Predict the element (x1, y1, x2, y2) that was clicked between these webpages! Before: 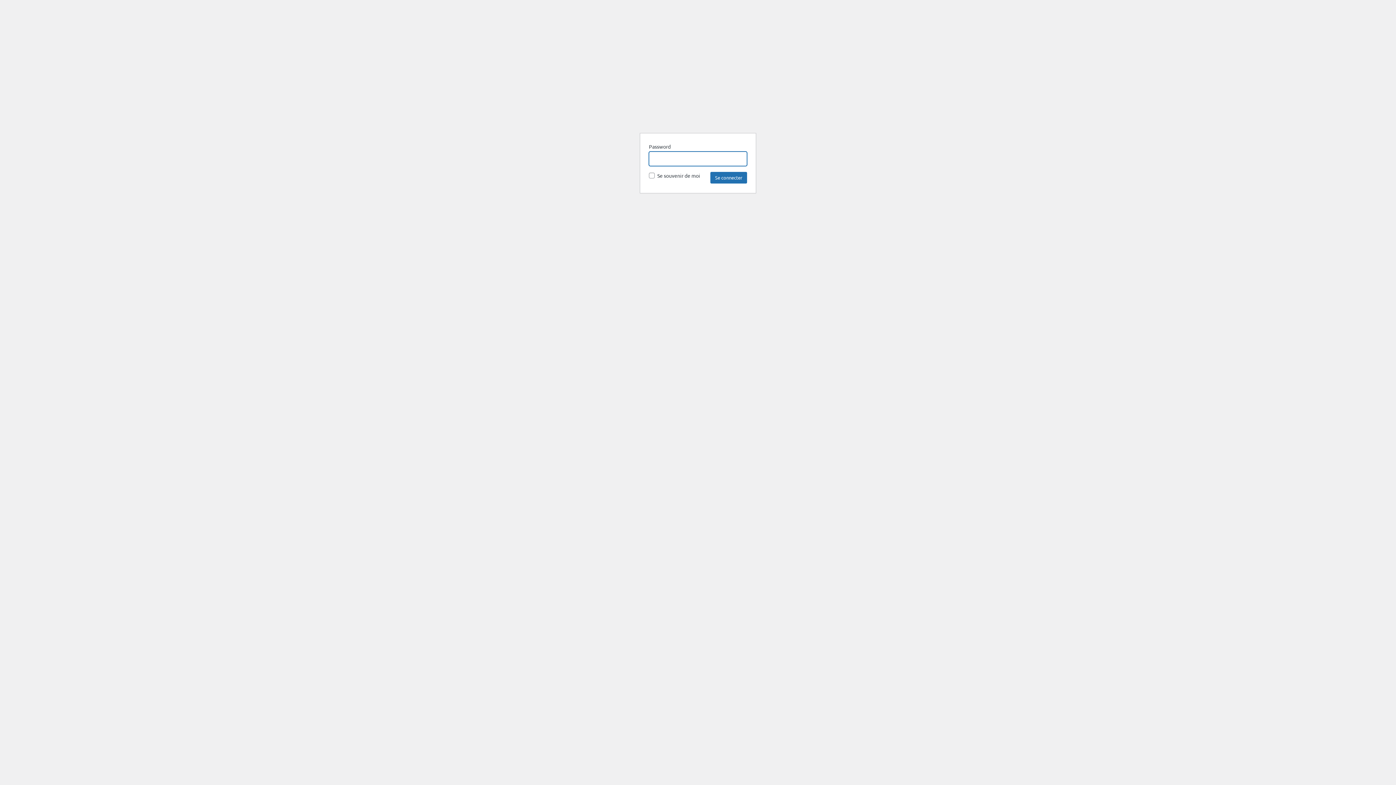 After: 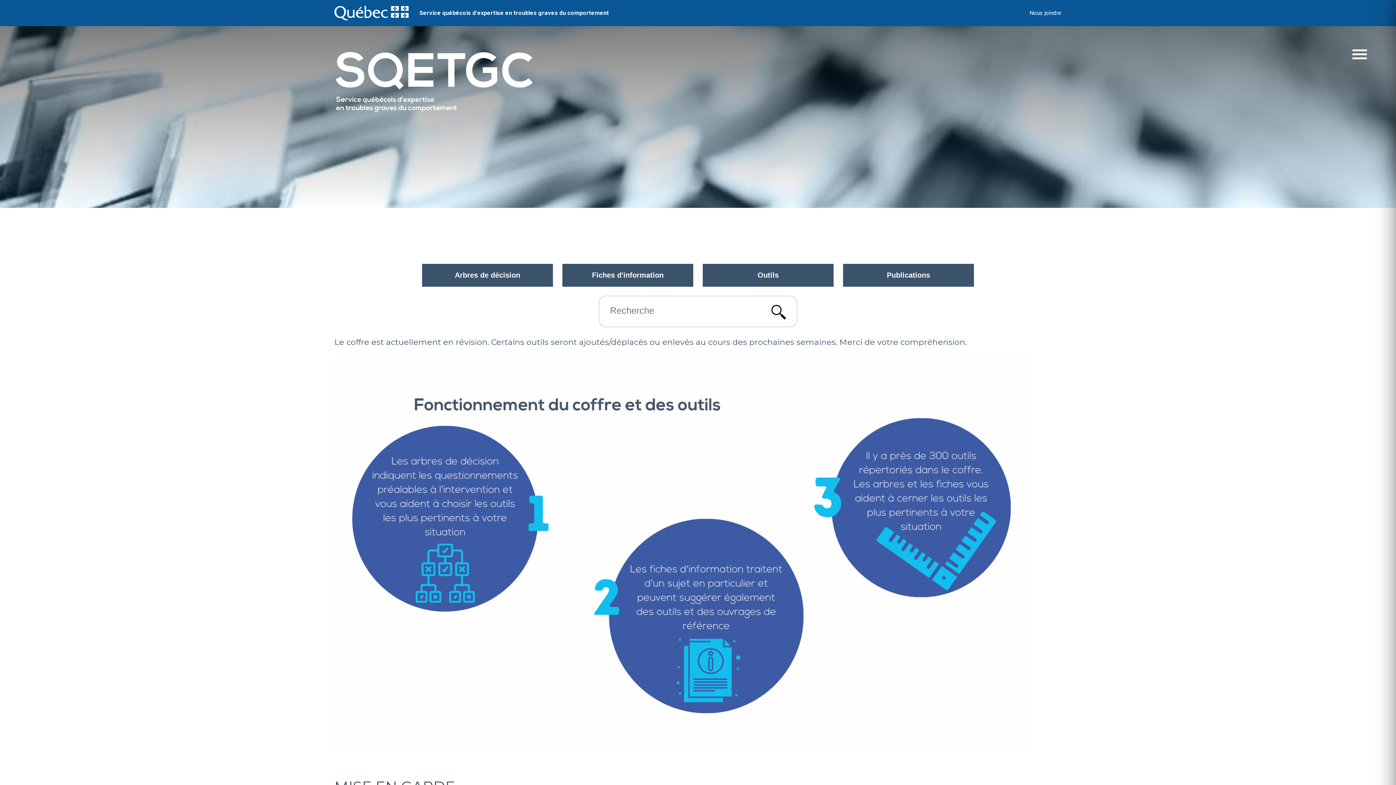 Action: bbox: (670, 69, 725, 124) label: SQETGC